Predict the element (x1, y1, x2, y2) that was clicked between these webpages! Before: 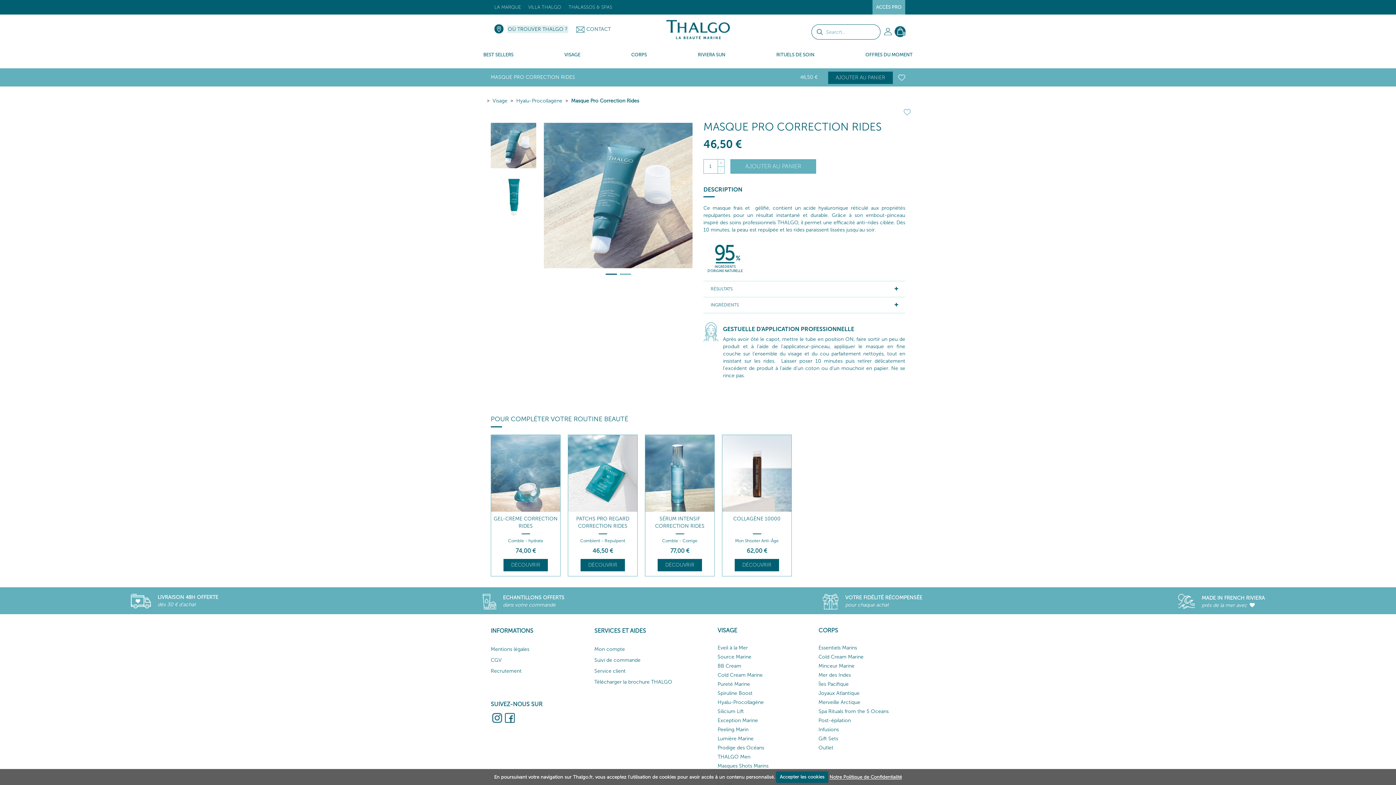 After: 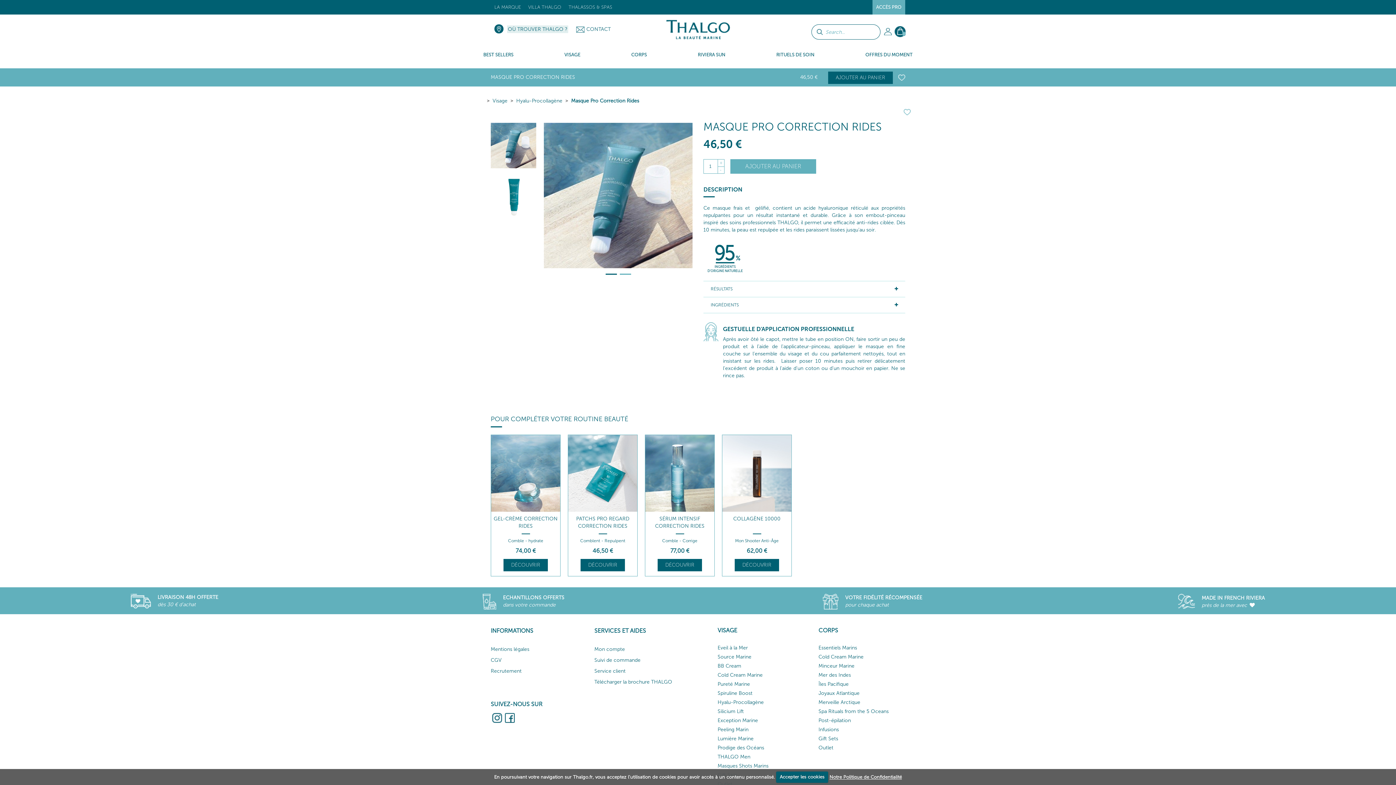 Action: bbox: (492, 712, 502, 722)